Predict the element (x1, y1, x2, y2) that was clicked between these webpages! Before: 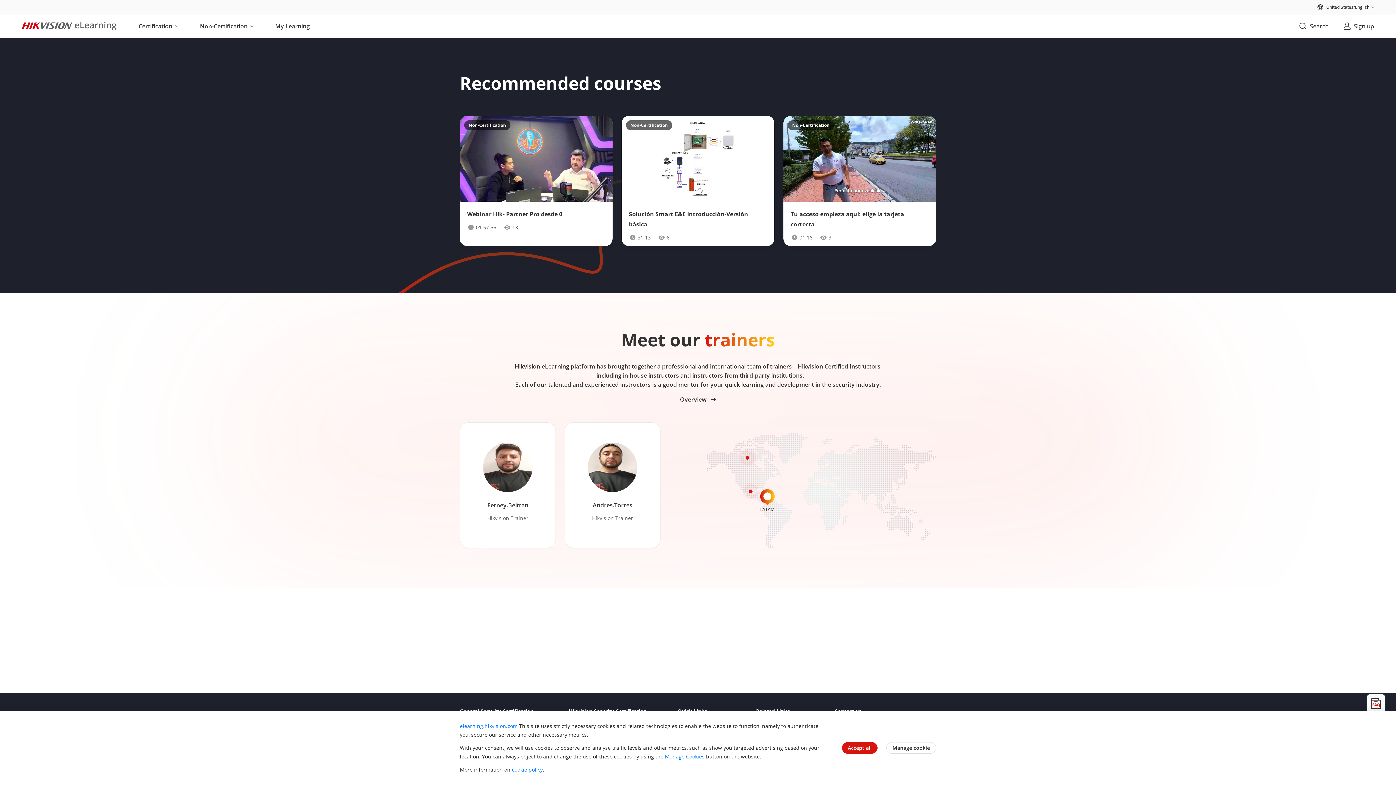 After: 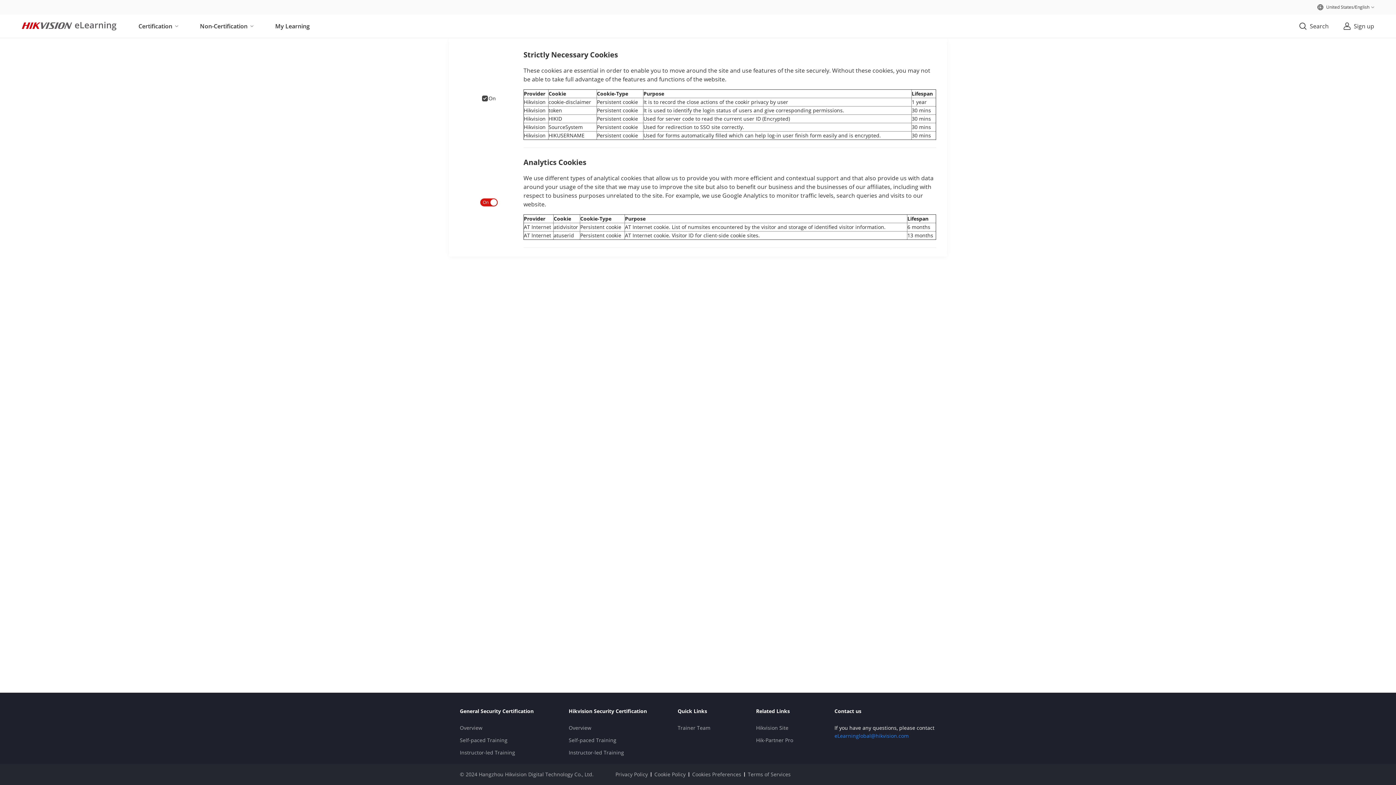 Action: bbox: (886, 742, 936, 754) label: Manage cookie